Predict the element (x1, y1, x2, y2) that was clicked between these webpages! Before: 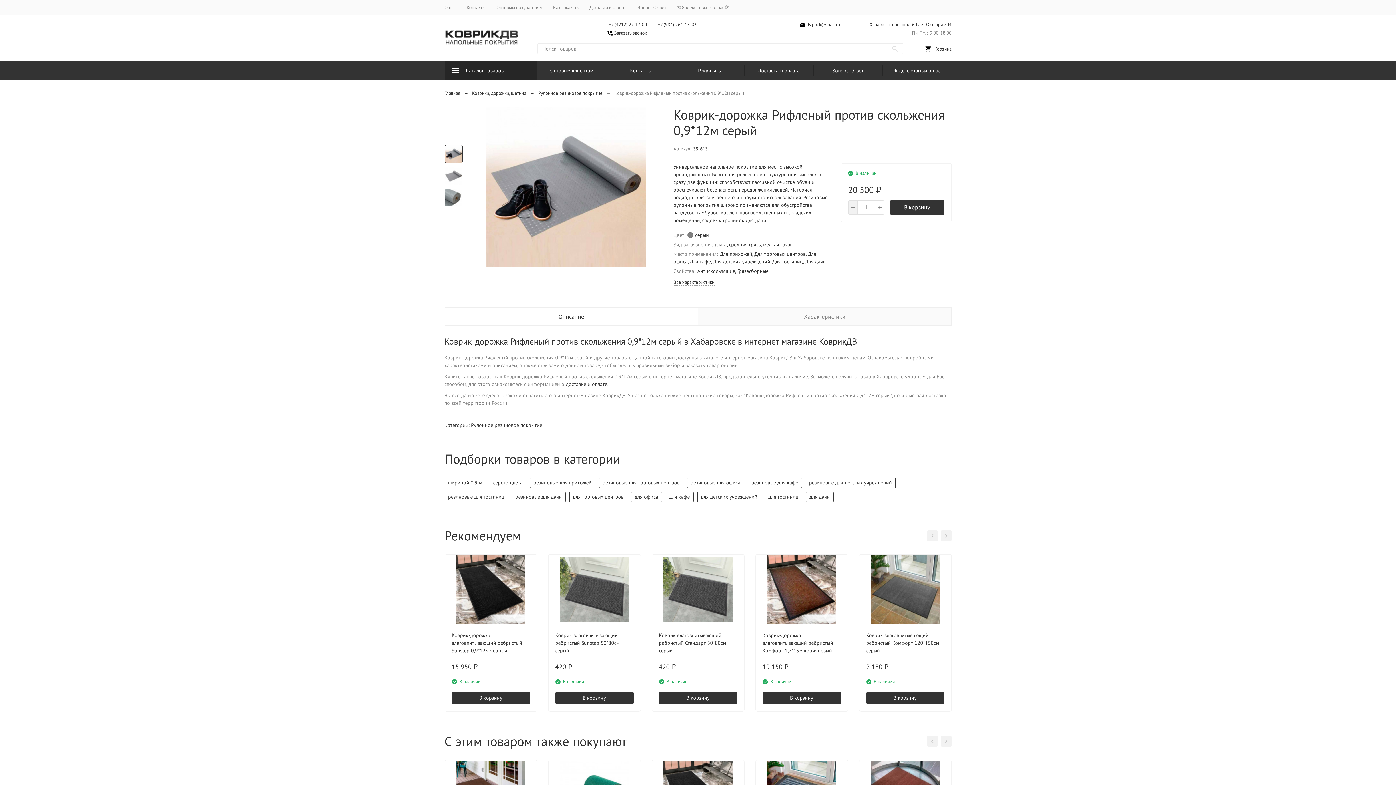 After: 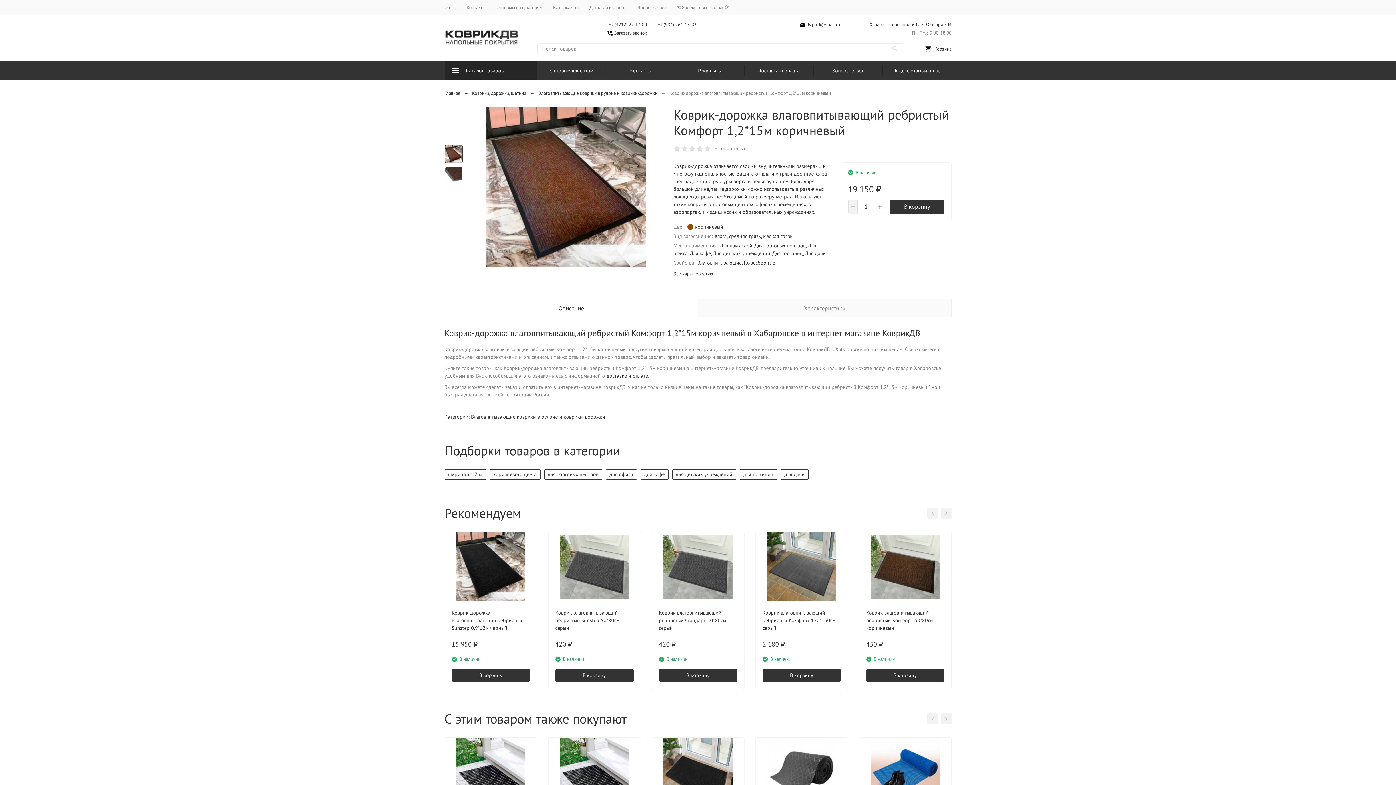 Action: label: Коврик-дорожка влаговпитывающий ребристый Комфорт 1,2*15м коричневый bbox: (762, 632, 840, 655)